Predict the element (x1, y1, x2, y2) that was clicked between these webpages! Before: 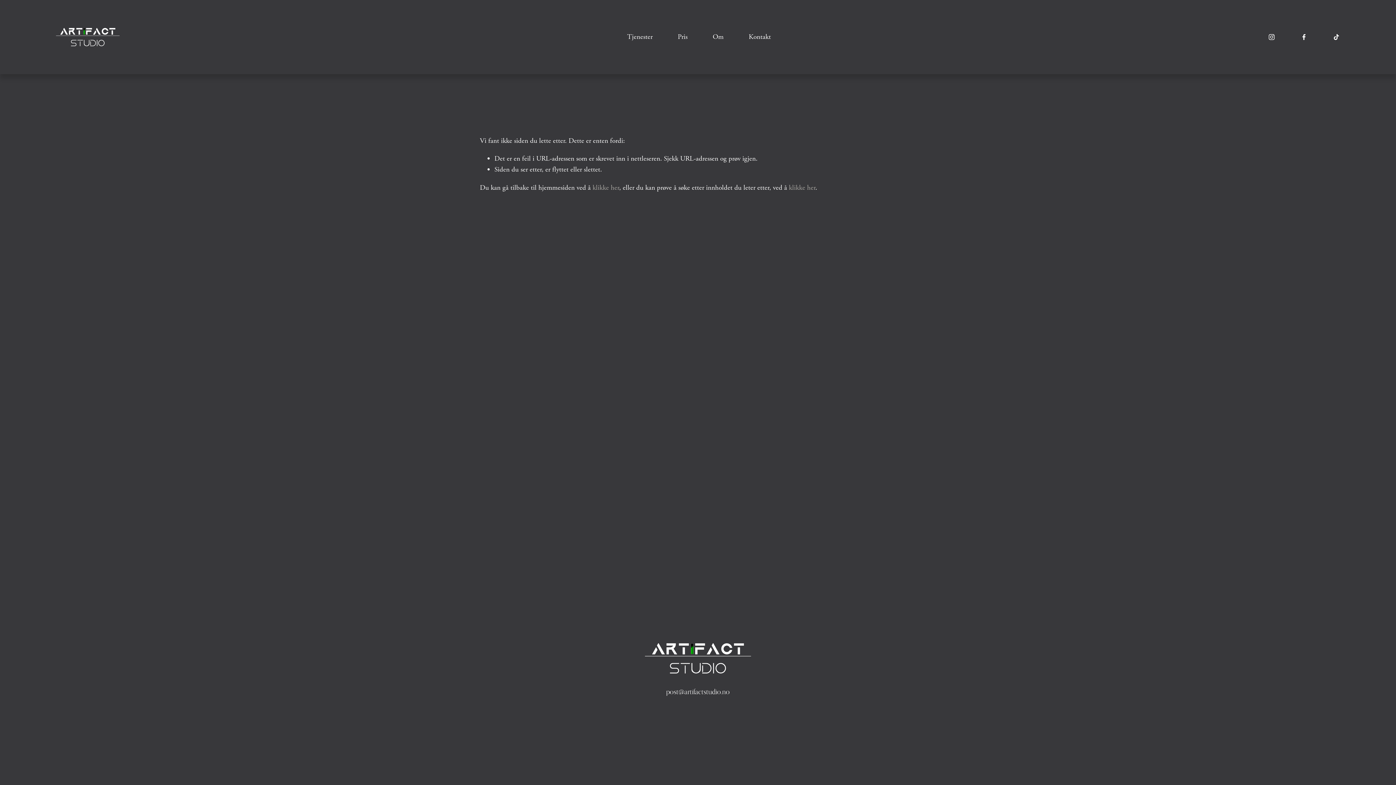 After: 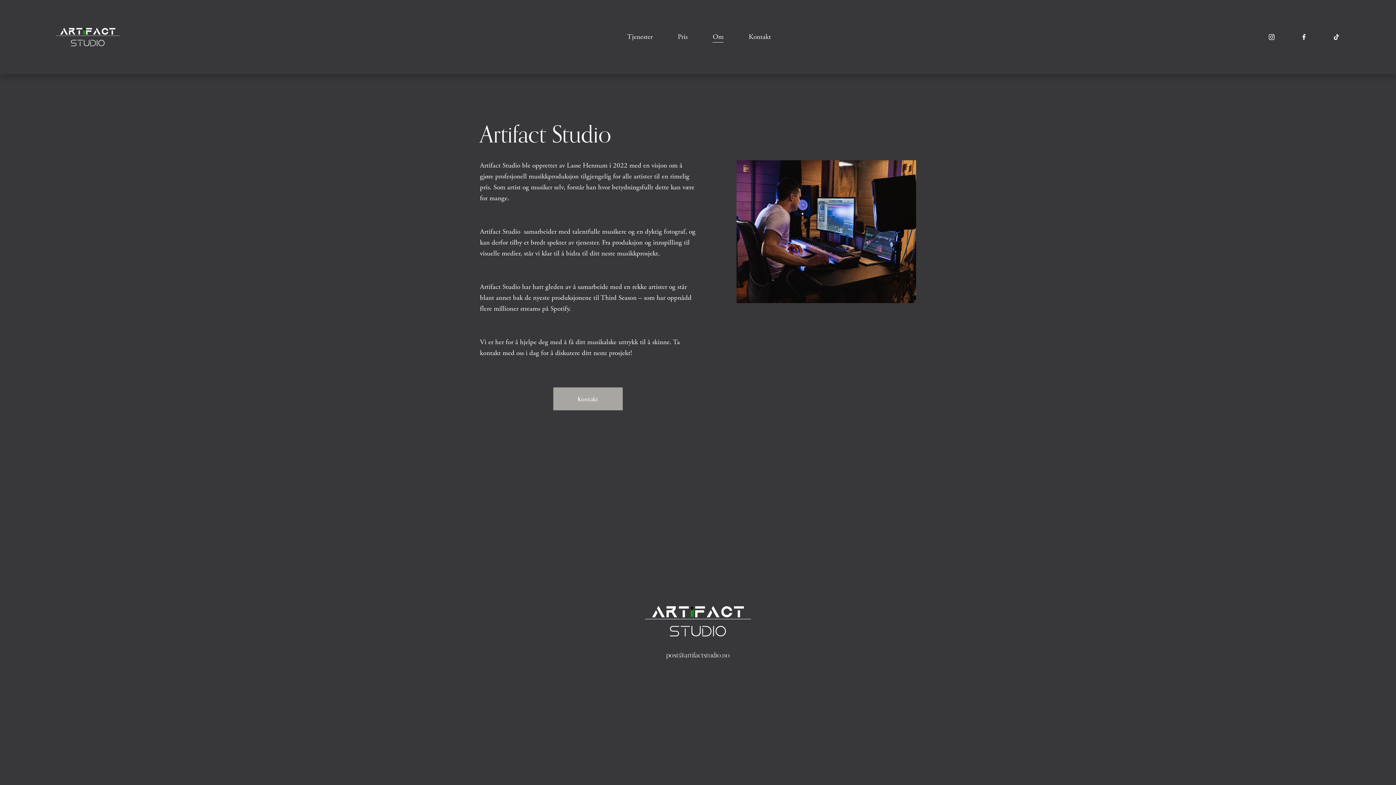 Action: bbox: (712, 30, 723, 43) label: Om